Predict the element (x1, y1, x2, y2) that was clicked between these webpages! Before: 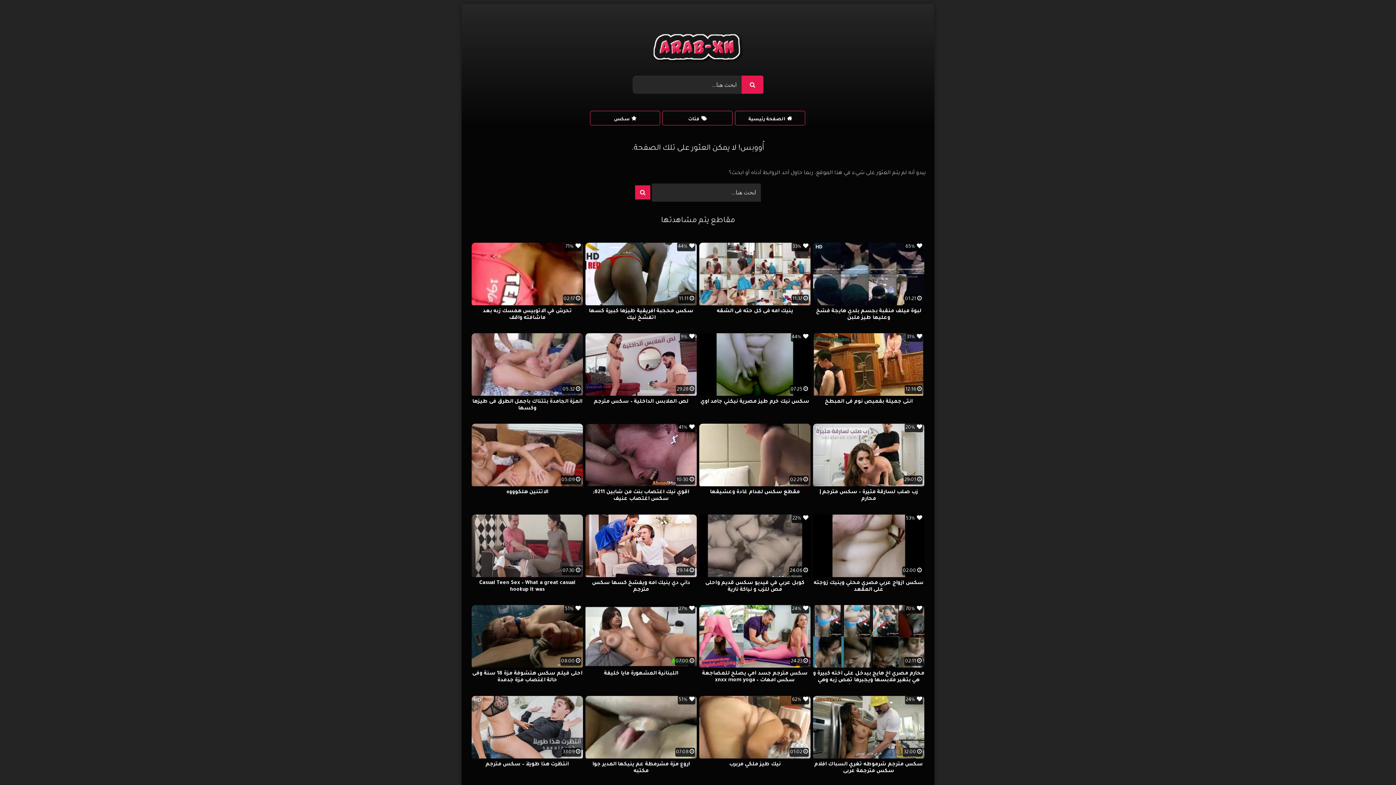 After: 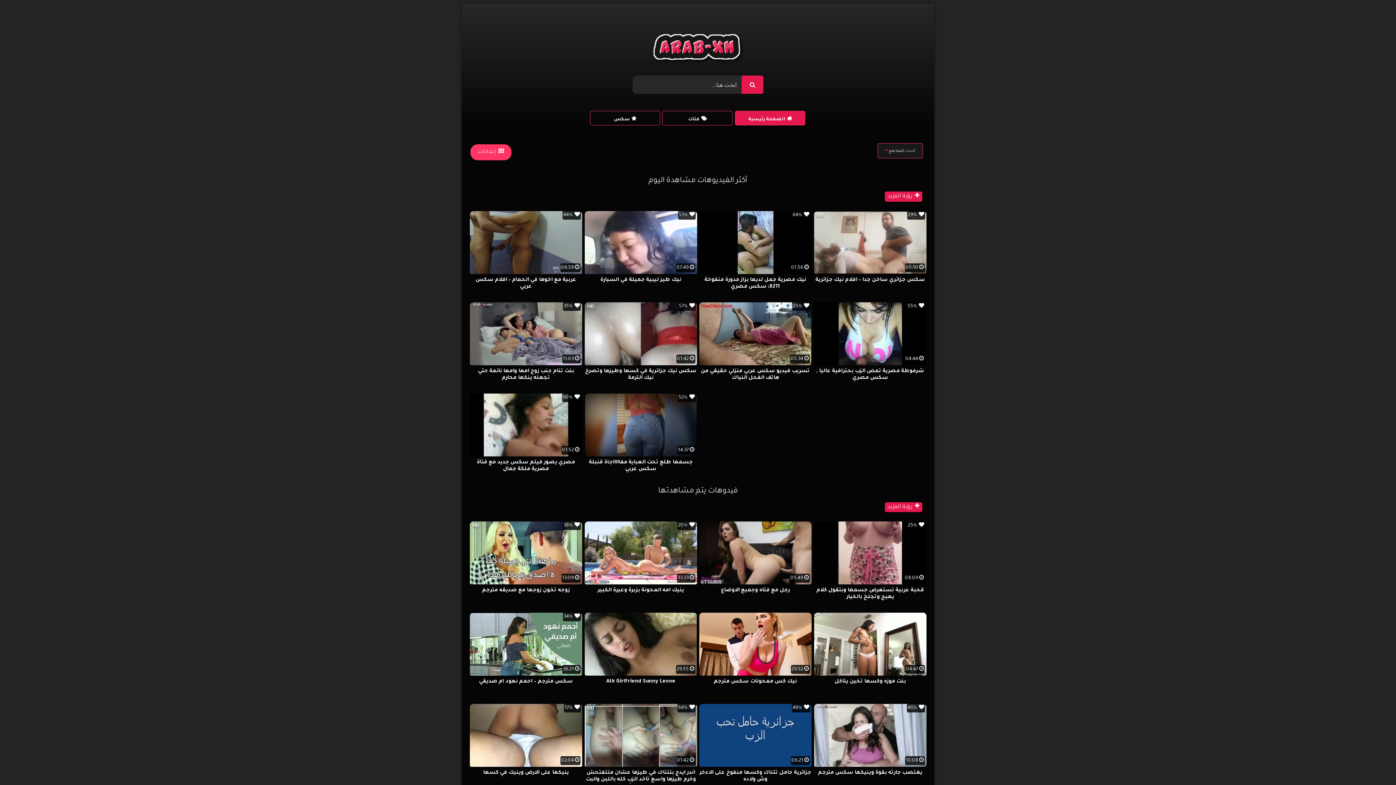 Action: label: الصفحة رئيسية bbox: (735, 110, 805, 125)